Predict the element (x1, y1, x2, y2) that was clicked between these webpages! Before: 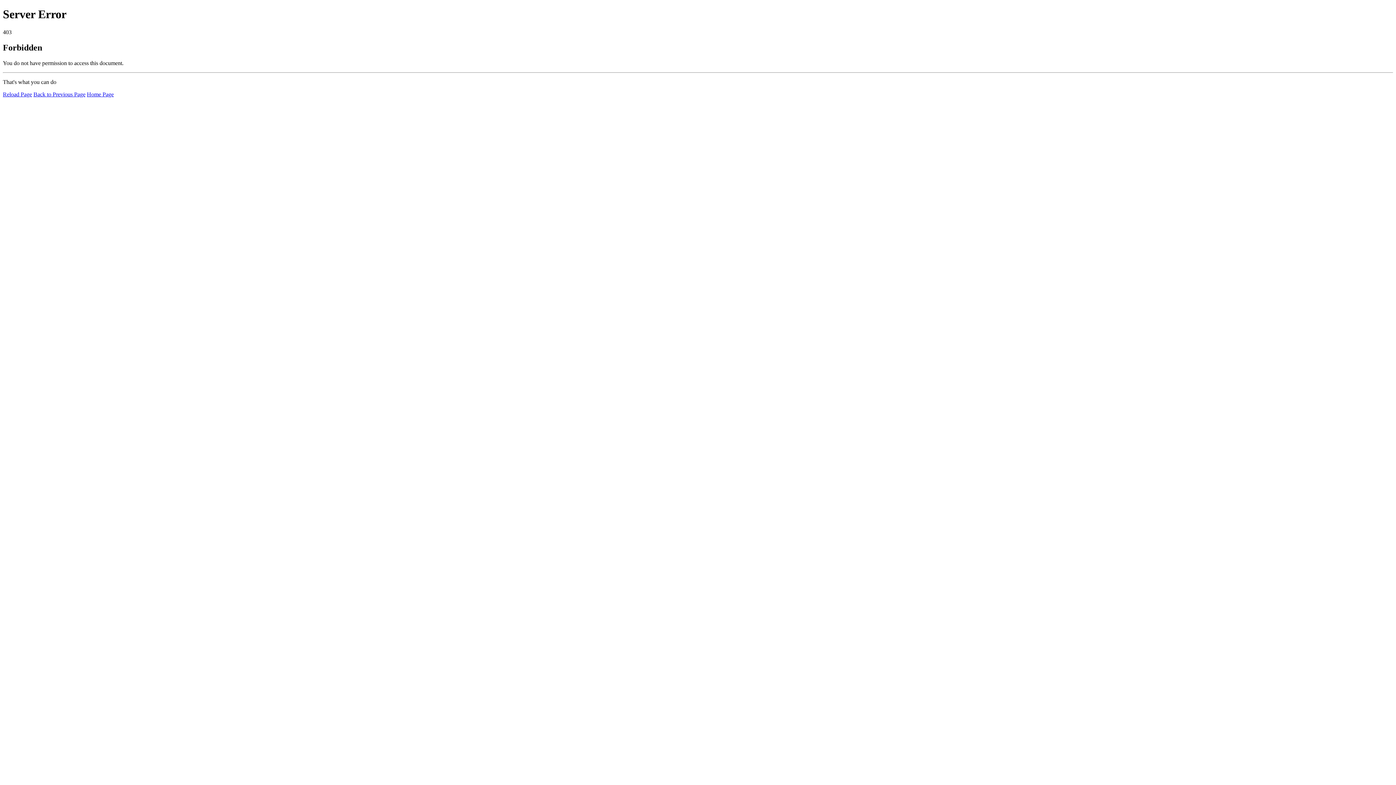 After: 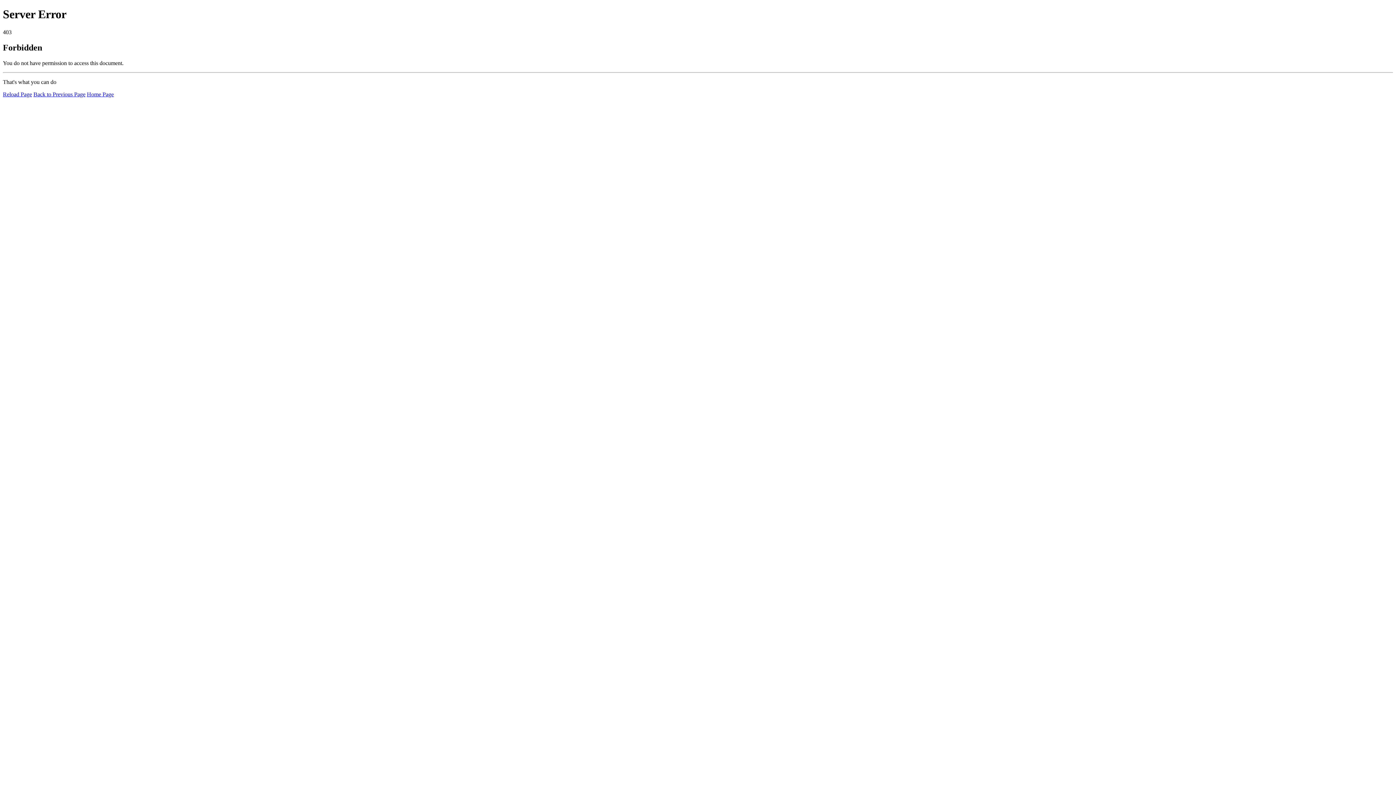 Action: label: Reload Page bbox: (2, 91, 32, 97)